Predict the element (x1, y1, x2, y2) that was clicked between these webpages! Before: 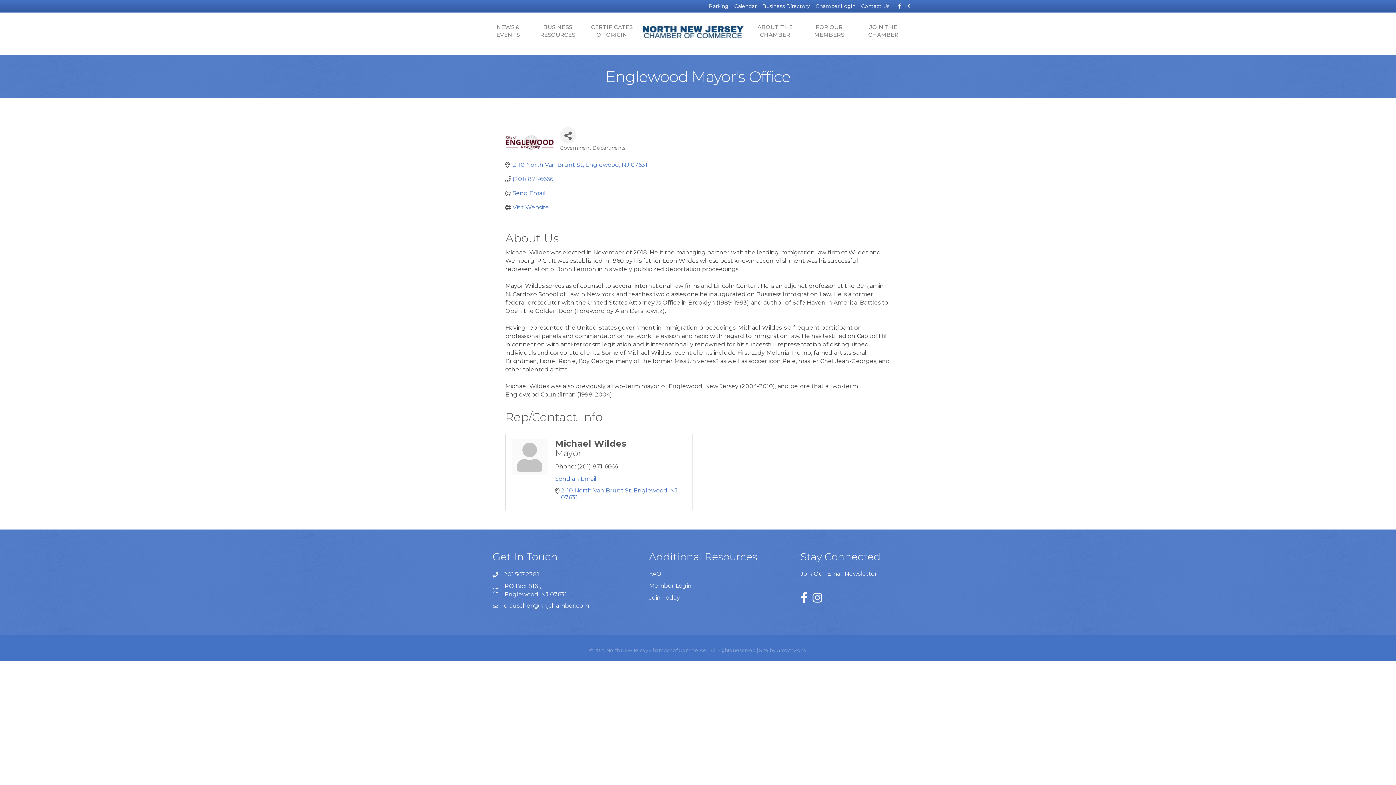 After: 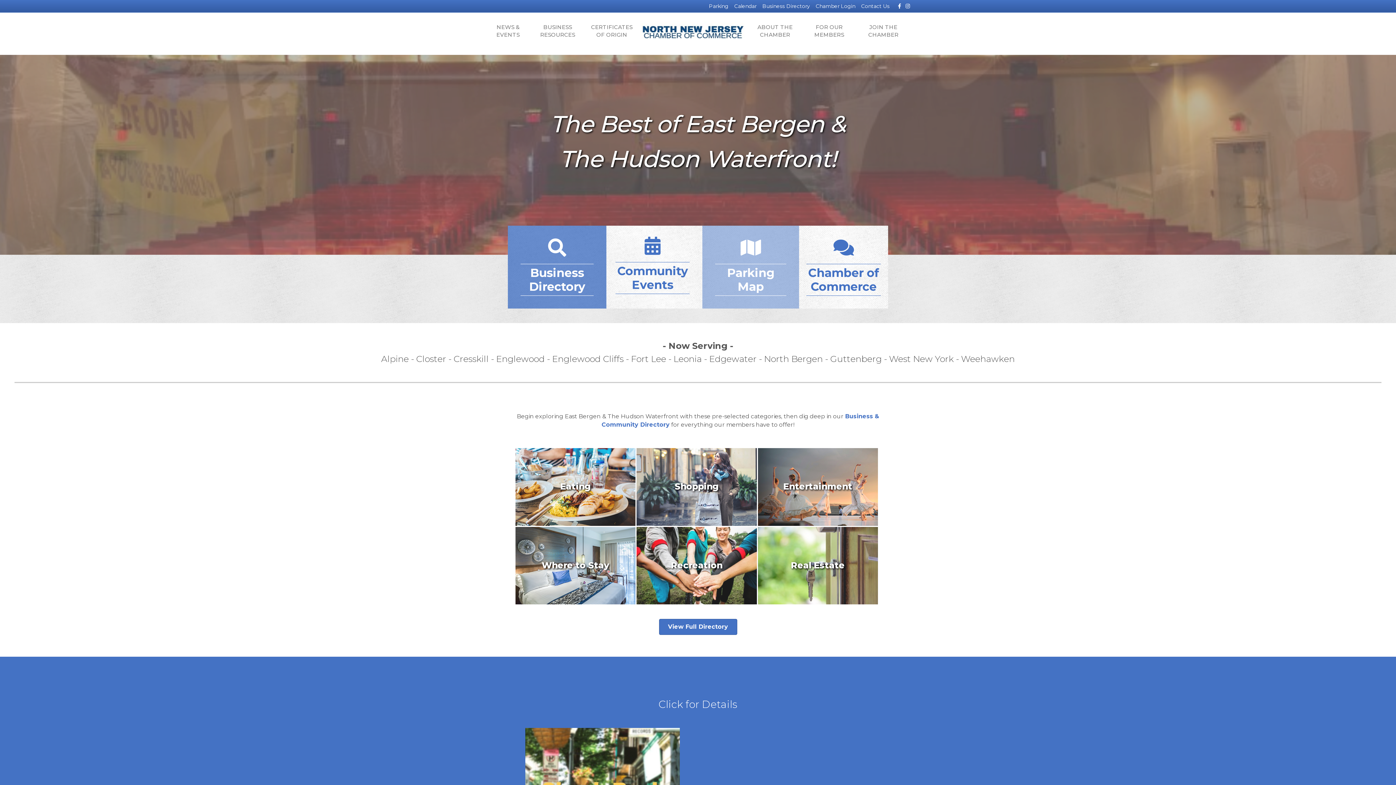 Action: label: FOR OUR MEMBERS bbox: (803, 17, 855, 44)